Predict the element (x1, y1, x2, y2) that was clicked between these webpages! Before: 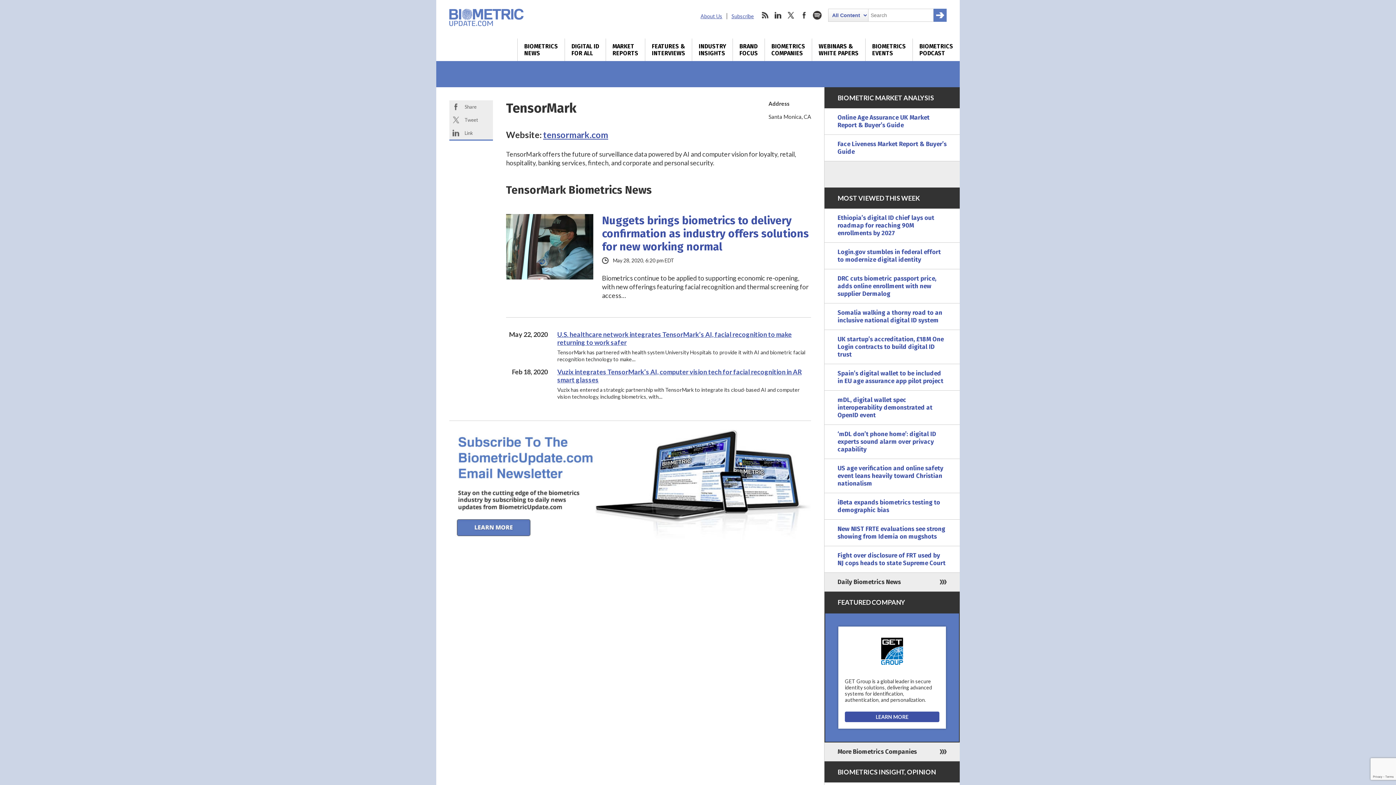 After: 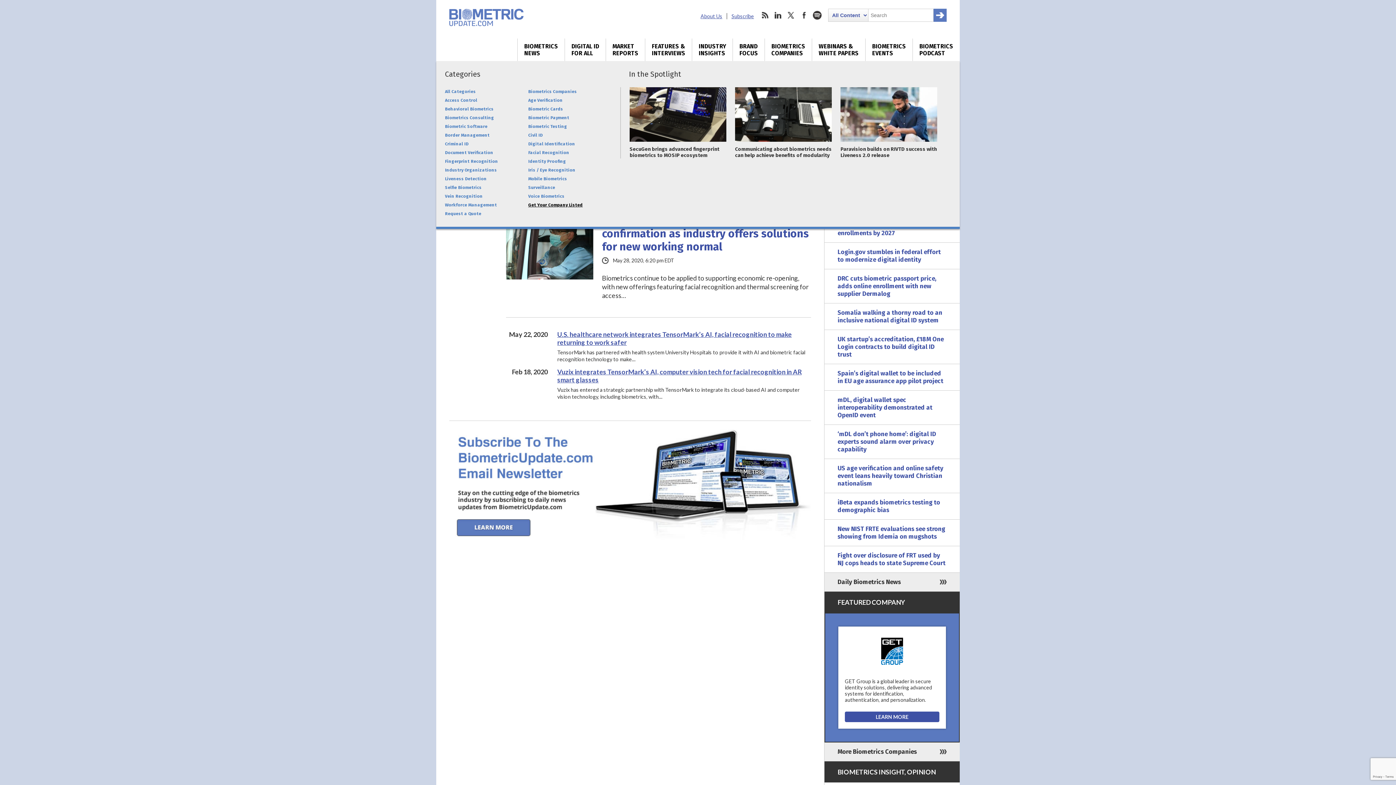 Action: label: BIOMETRICS
COMPANIES bbox: (765, 38, 812, 61)